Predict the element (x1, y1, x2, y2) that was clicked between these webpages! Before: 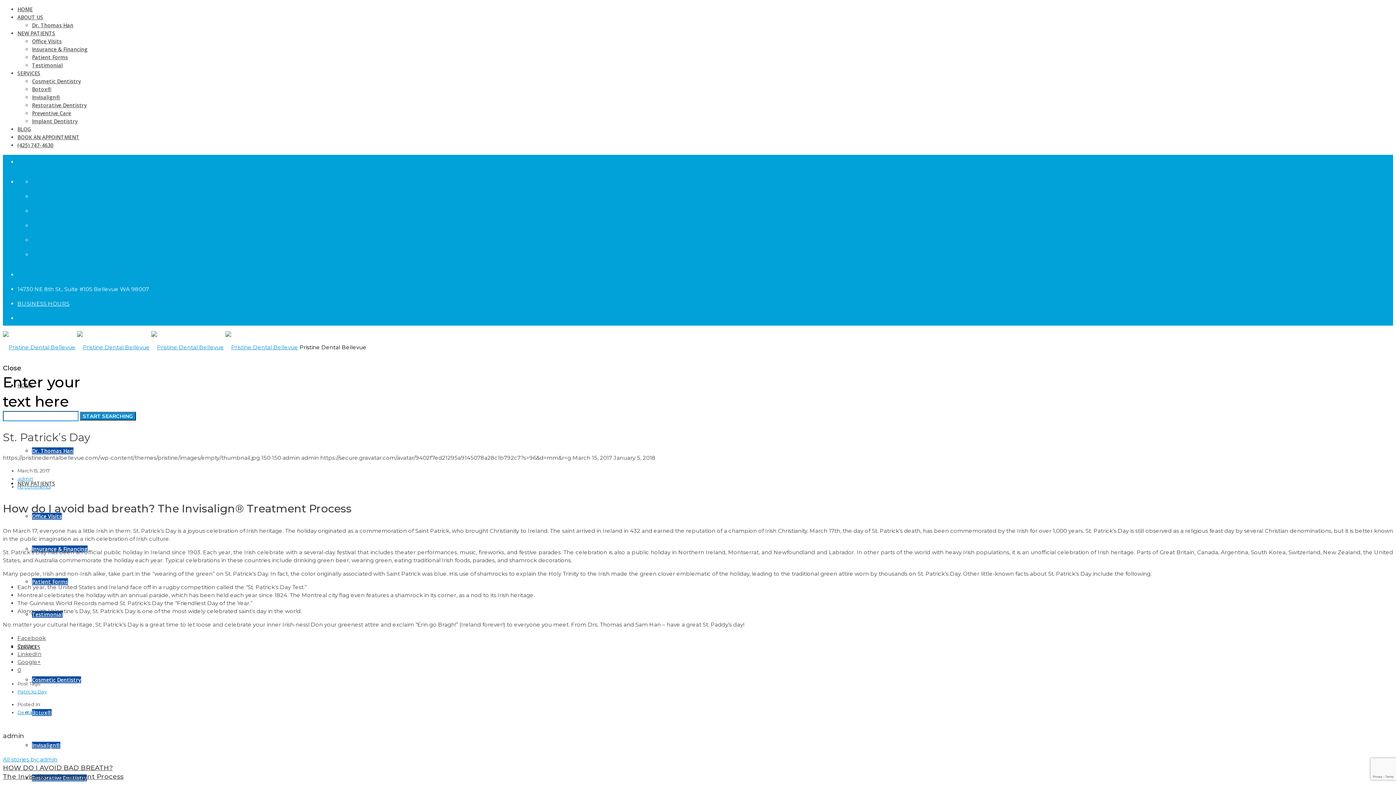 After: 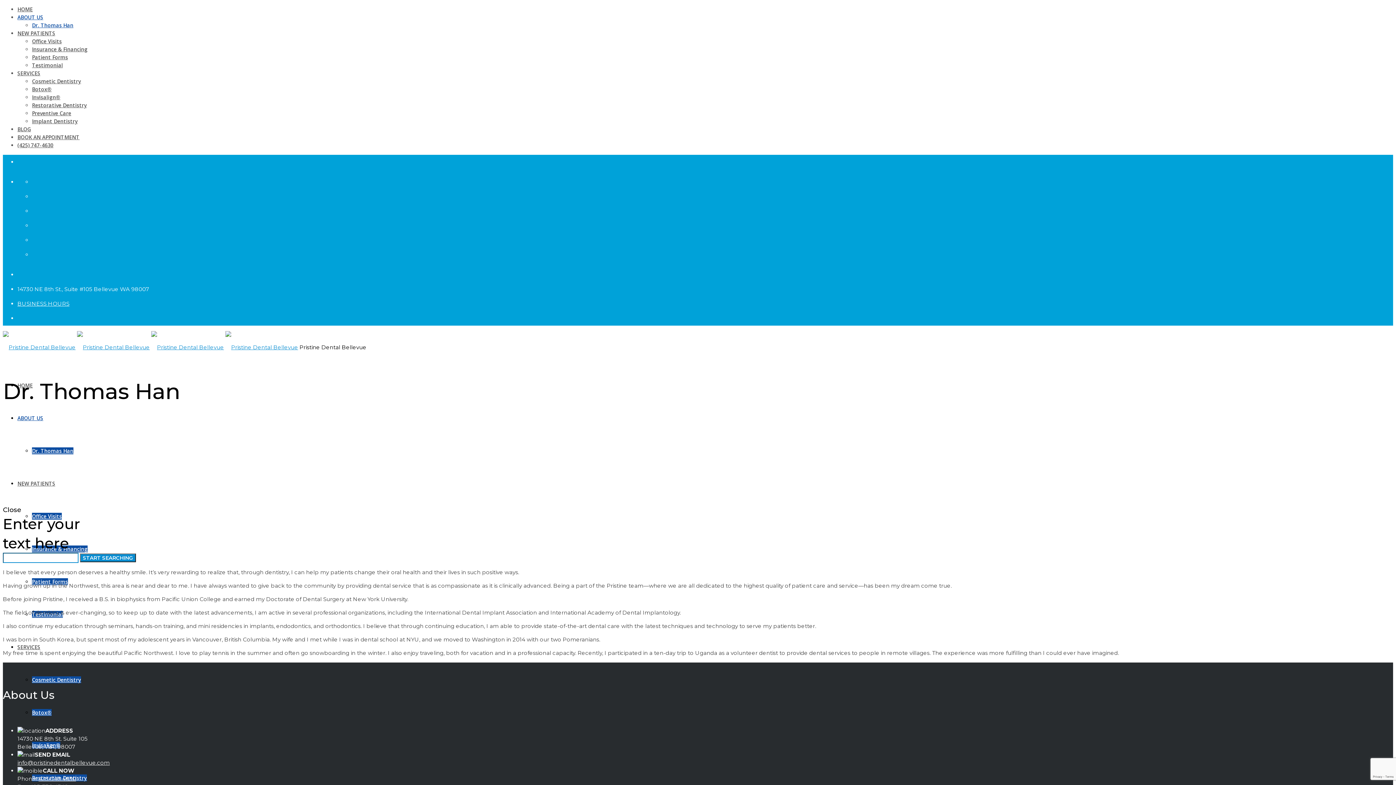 Action: label: Dr. Thomas Han bbox: (32, 447, 73, 454)